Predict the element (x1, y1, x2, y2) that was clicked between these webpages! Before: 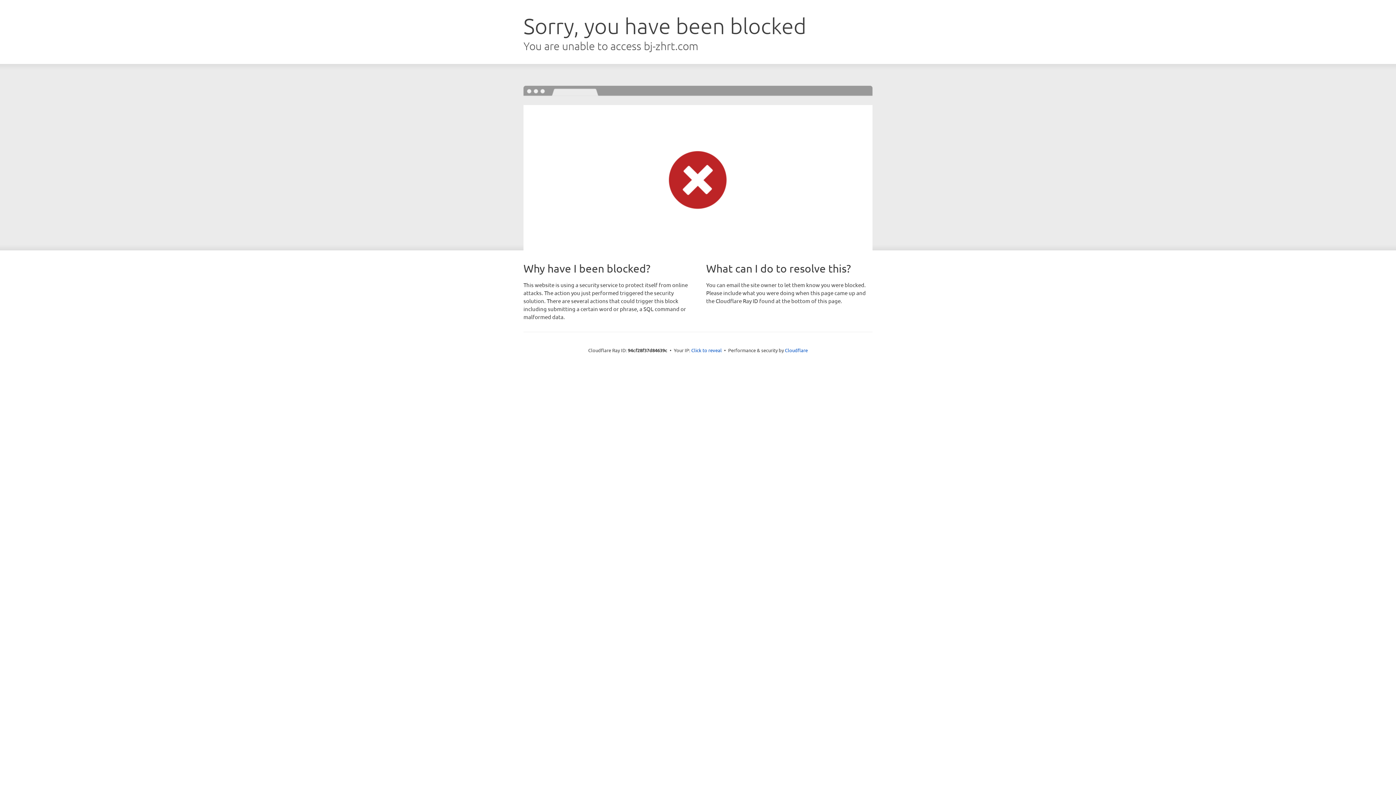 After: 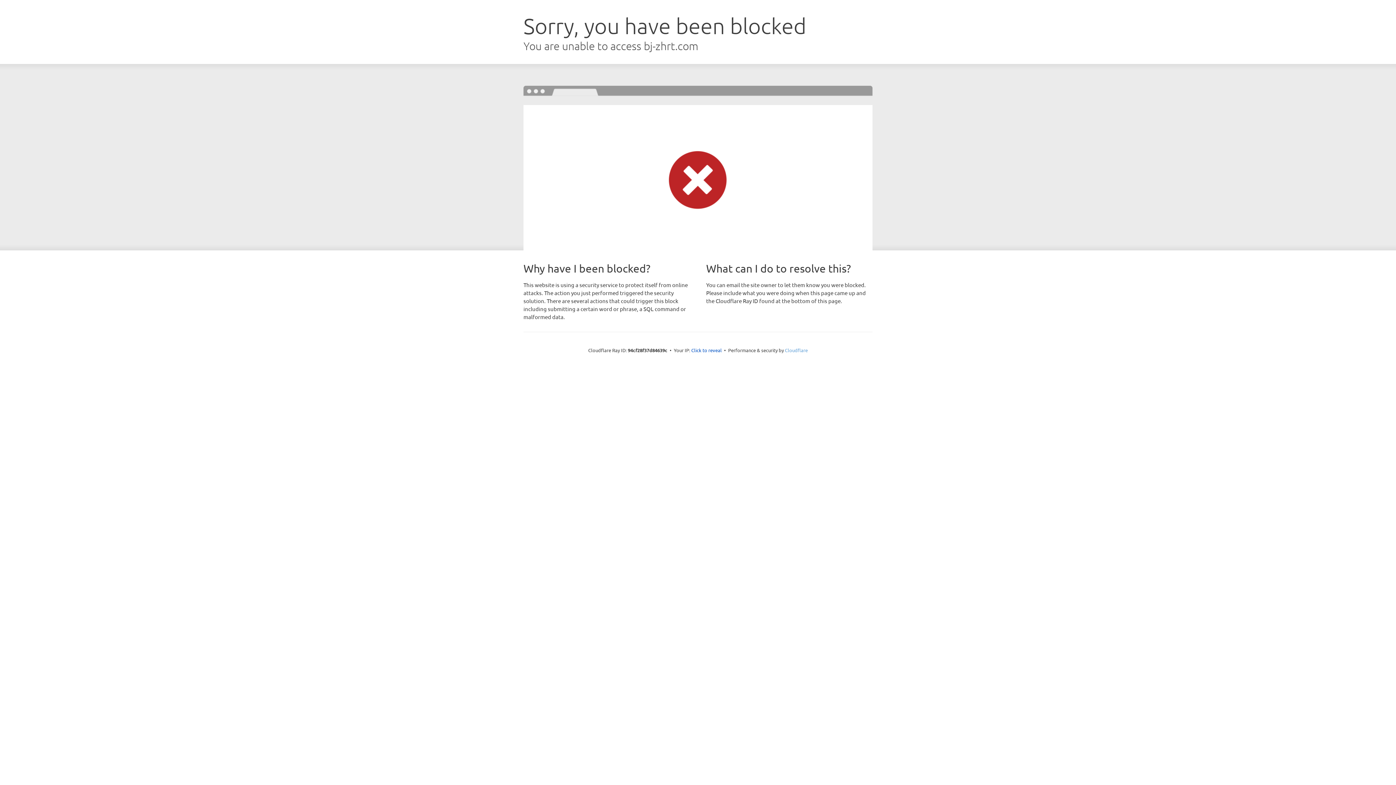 Action: label: Cloudflare bbox: (785, 347, 808, 353)